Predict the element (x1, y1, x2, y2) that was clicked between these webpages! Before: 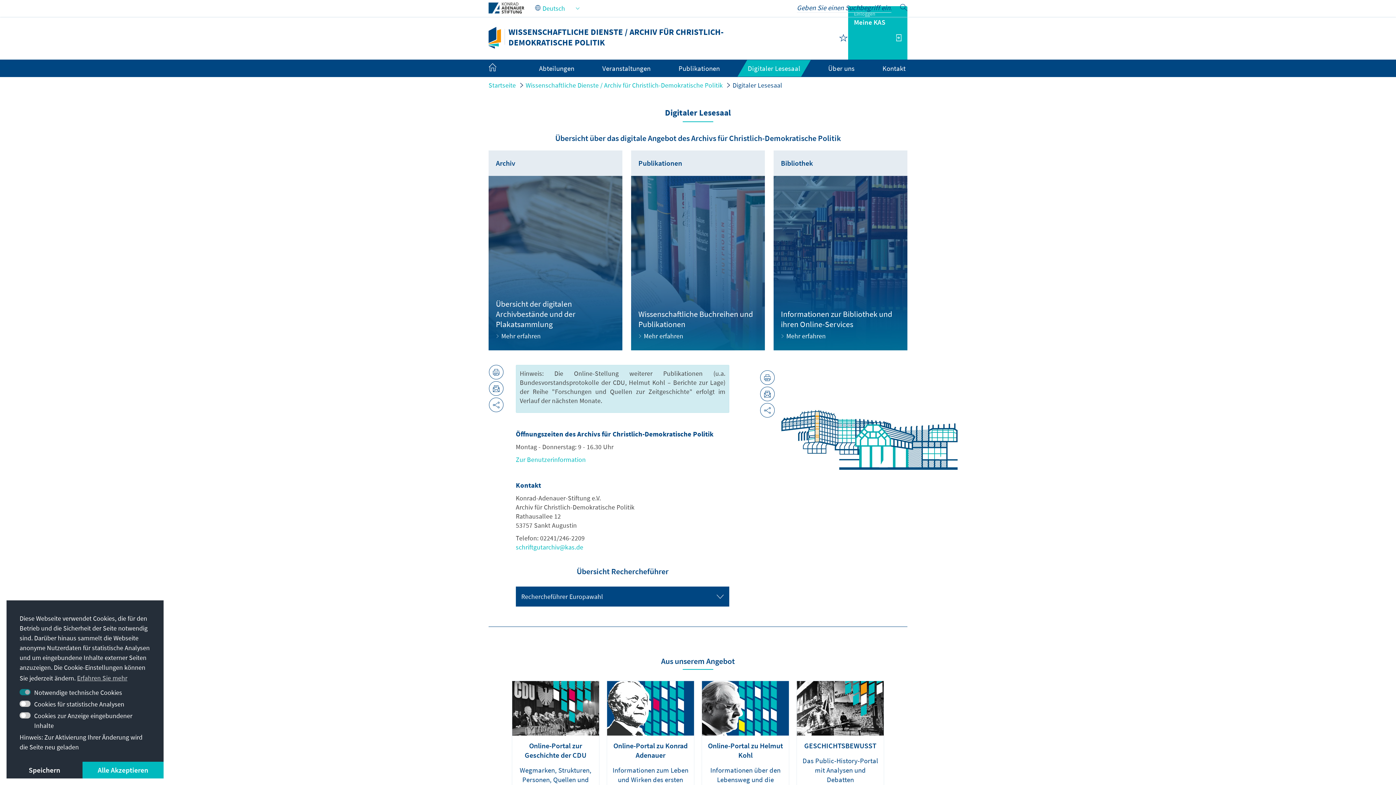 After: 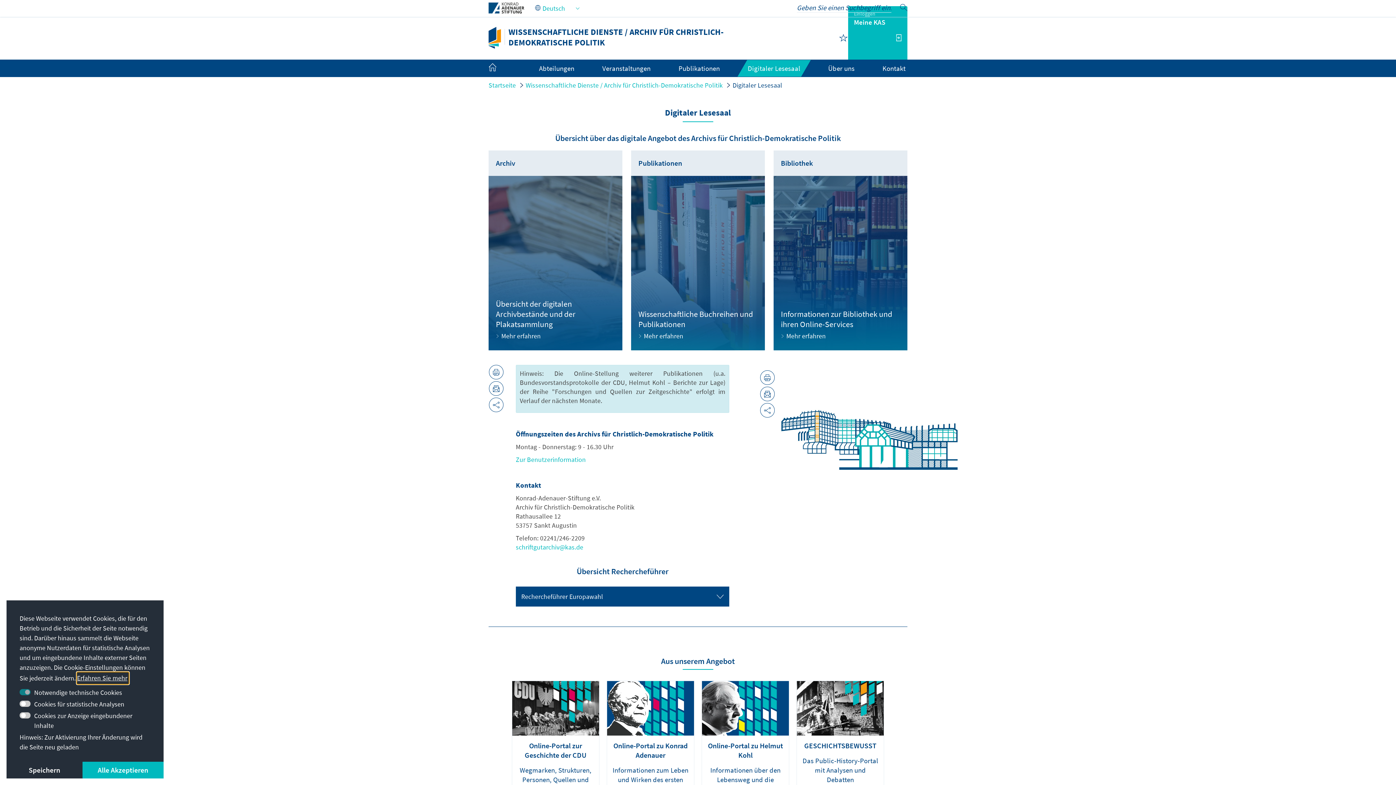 Action: label: learn more about cookies bbox: (77, 672, 128, 684)